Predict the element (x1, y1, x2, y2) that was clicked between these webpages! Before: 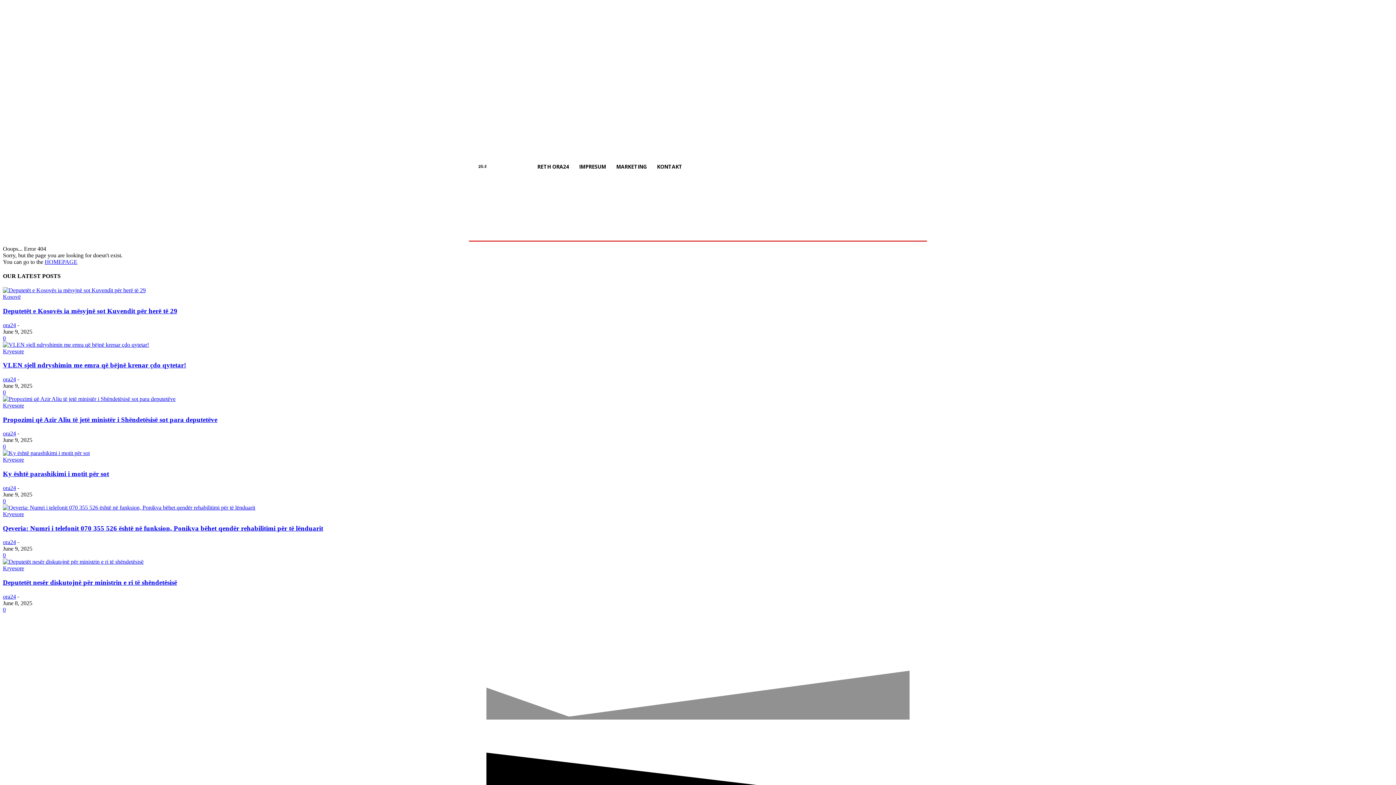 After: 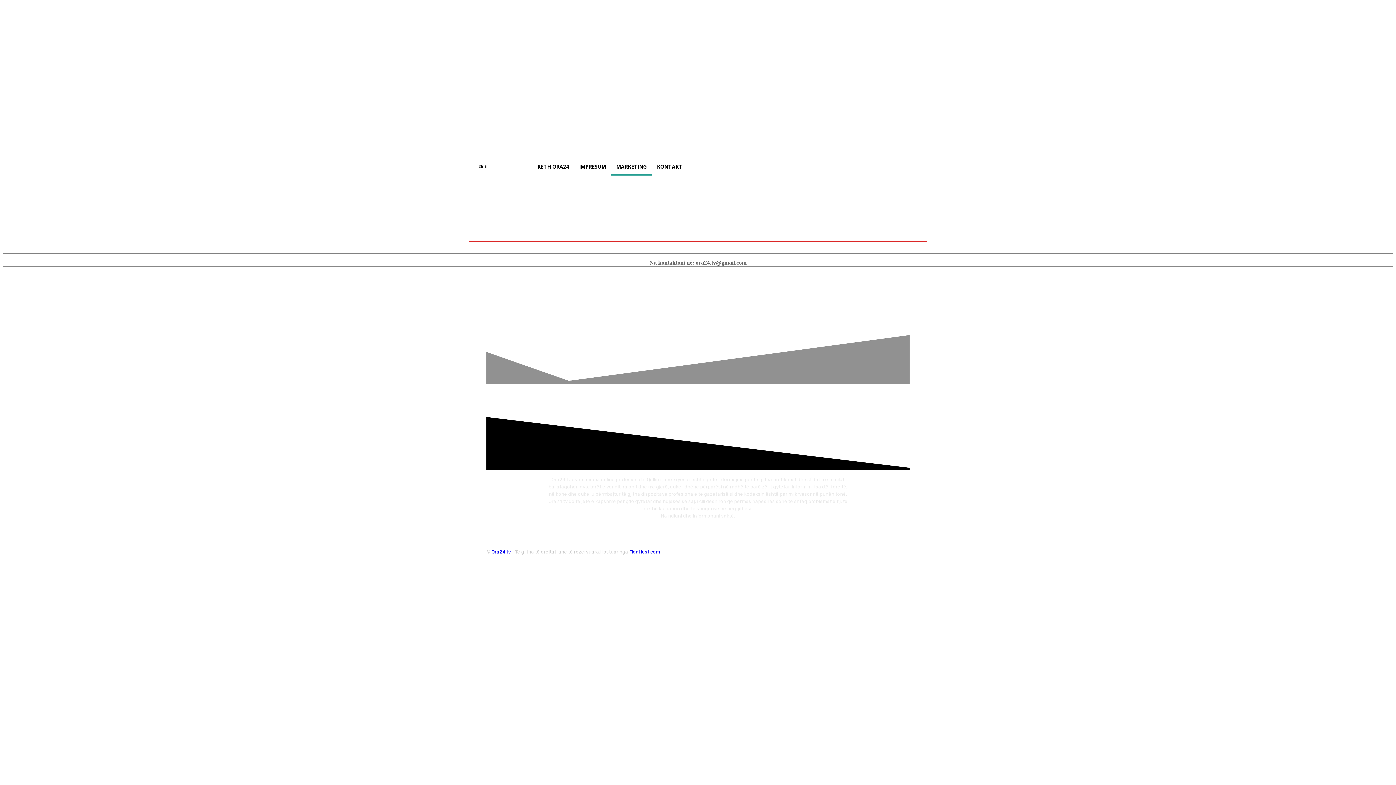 Action: bbox: (611, 158, 652, 175) label: MARKETING